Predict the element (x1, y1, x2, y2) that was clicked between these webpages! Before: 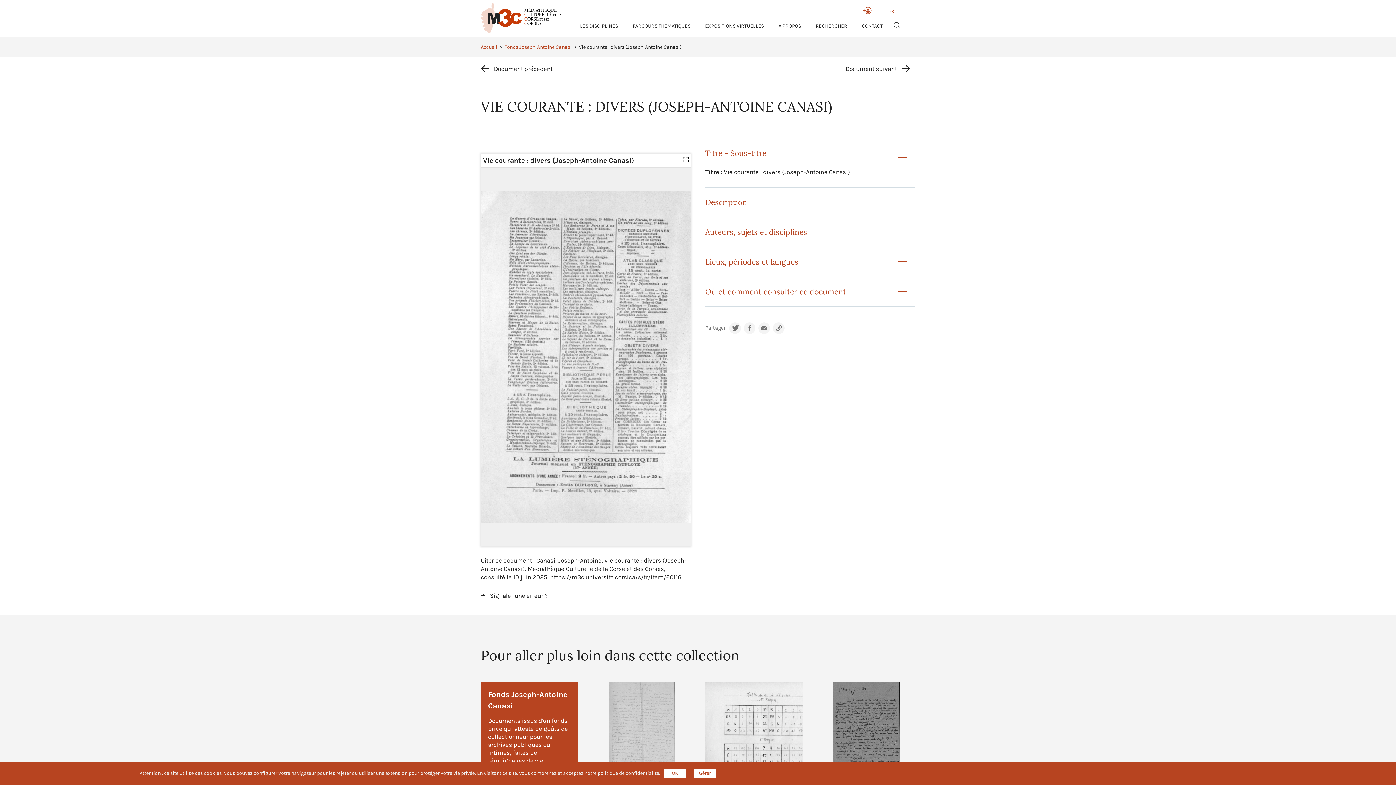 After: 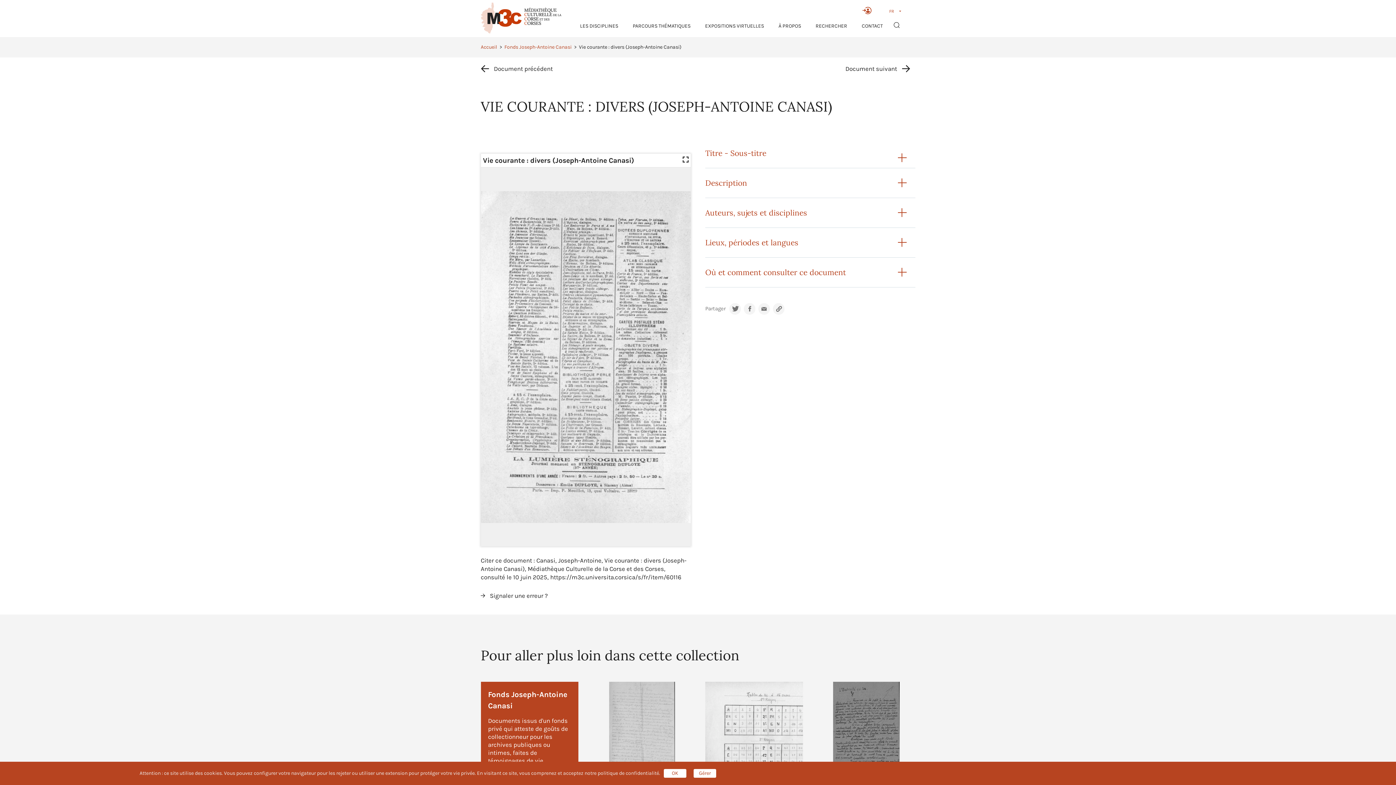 Action: bbox: (705, 147, 915, 167) label: Titre - Sous-titre